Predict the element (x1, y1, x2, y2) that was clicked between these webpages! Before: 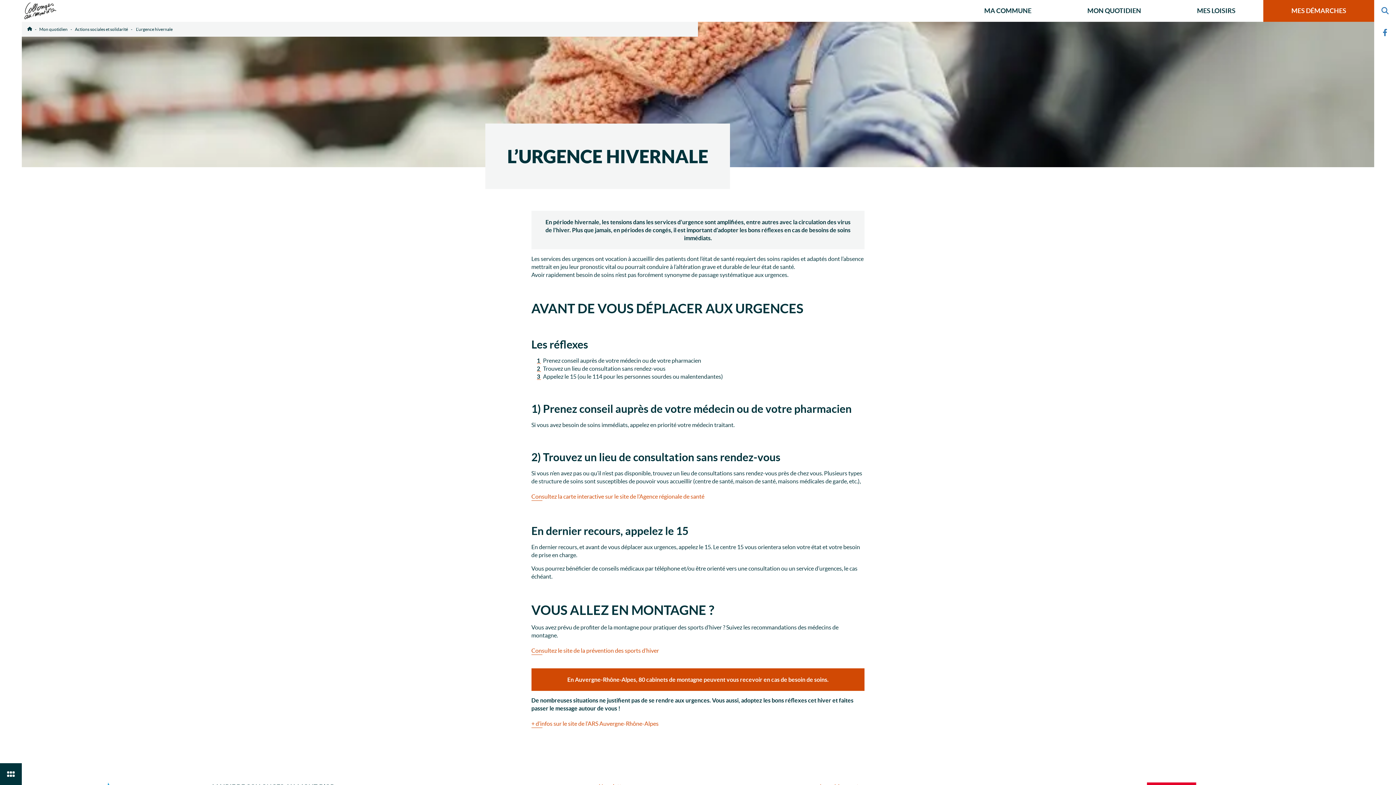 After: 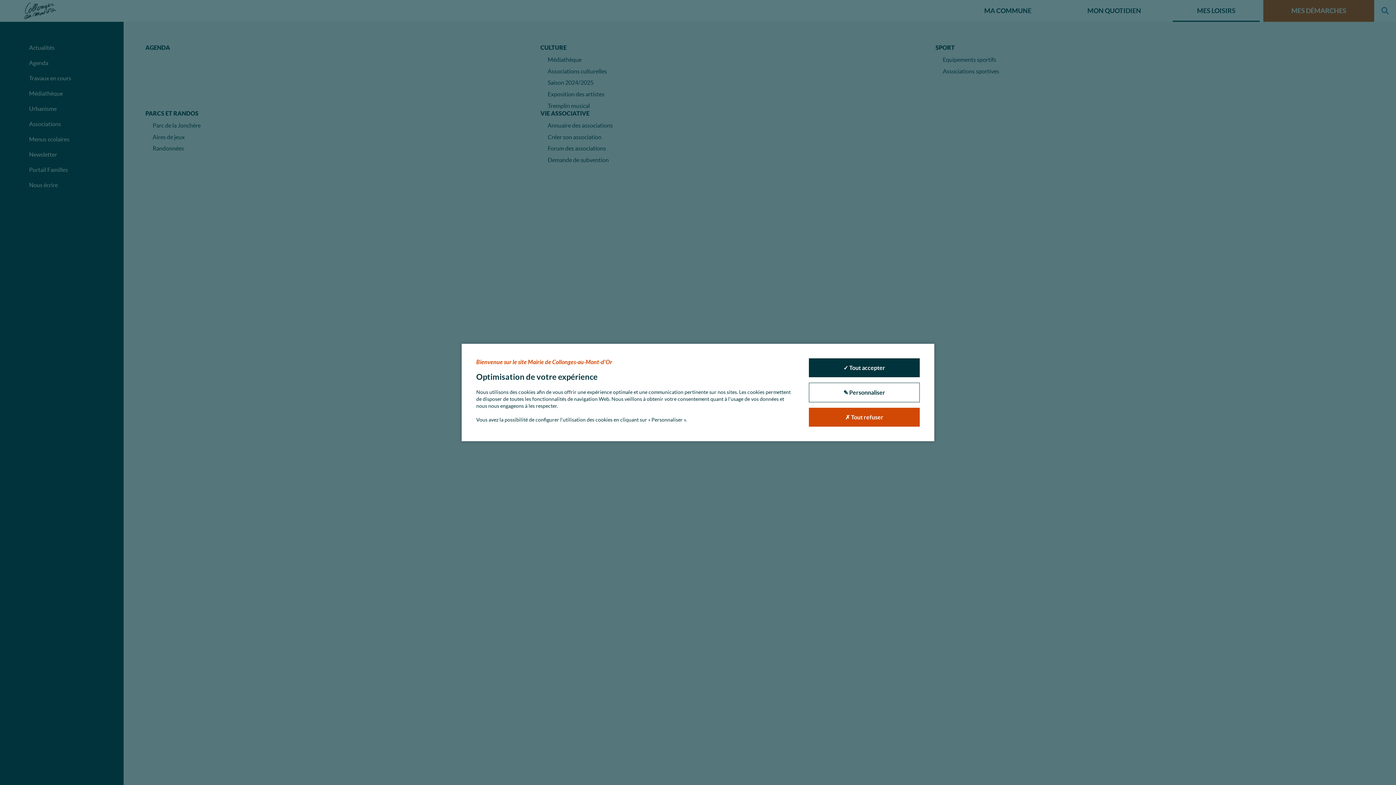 Action: label: MES LOISIRS bbox: (1169, 0, 1263, 21)